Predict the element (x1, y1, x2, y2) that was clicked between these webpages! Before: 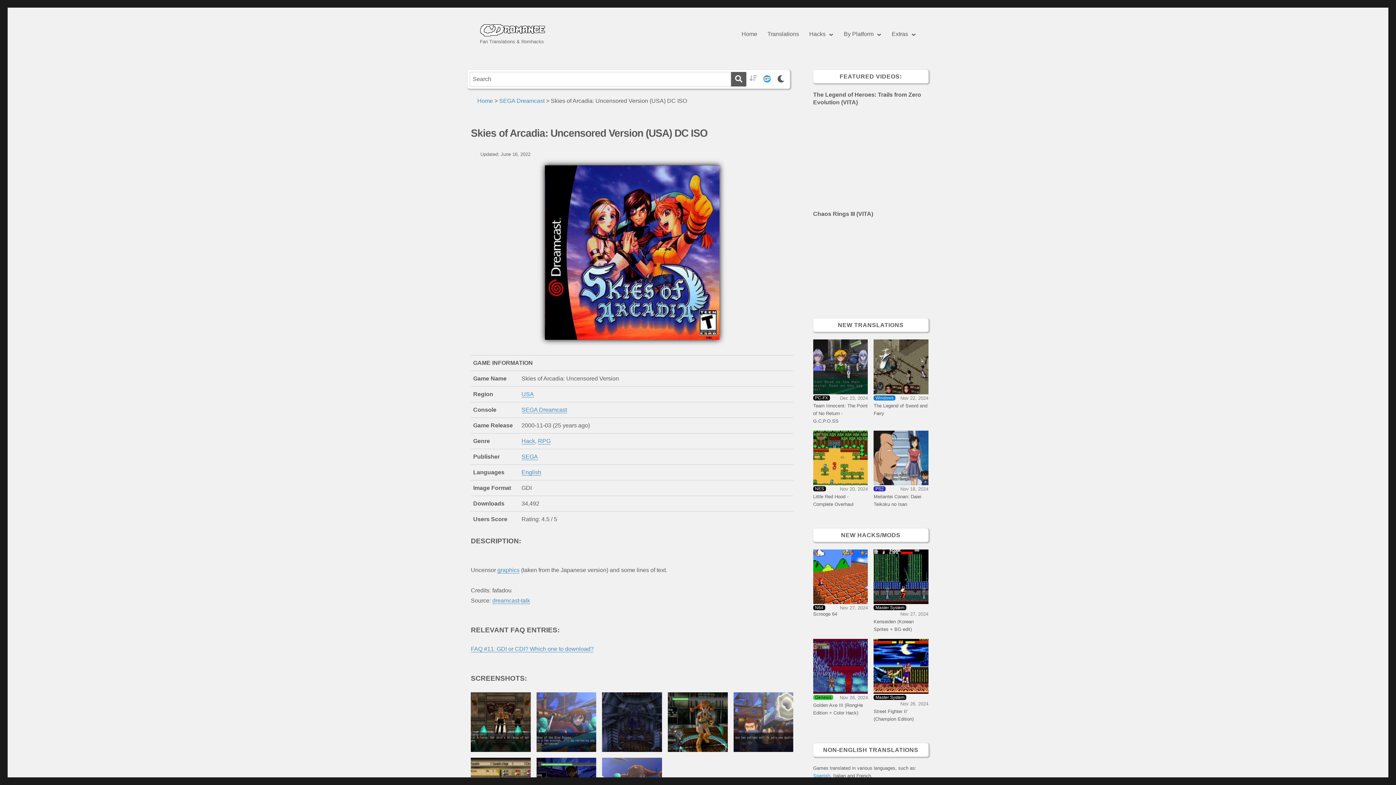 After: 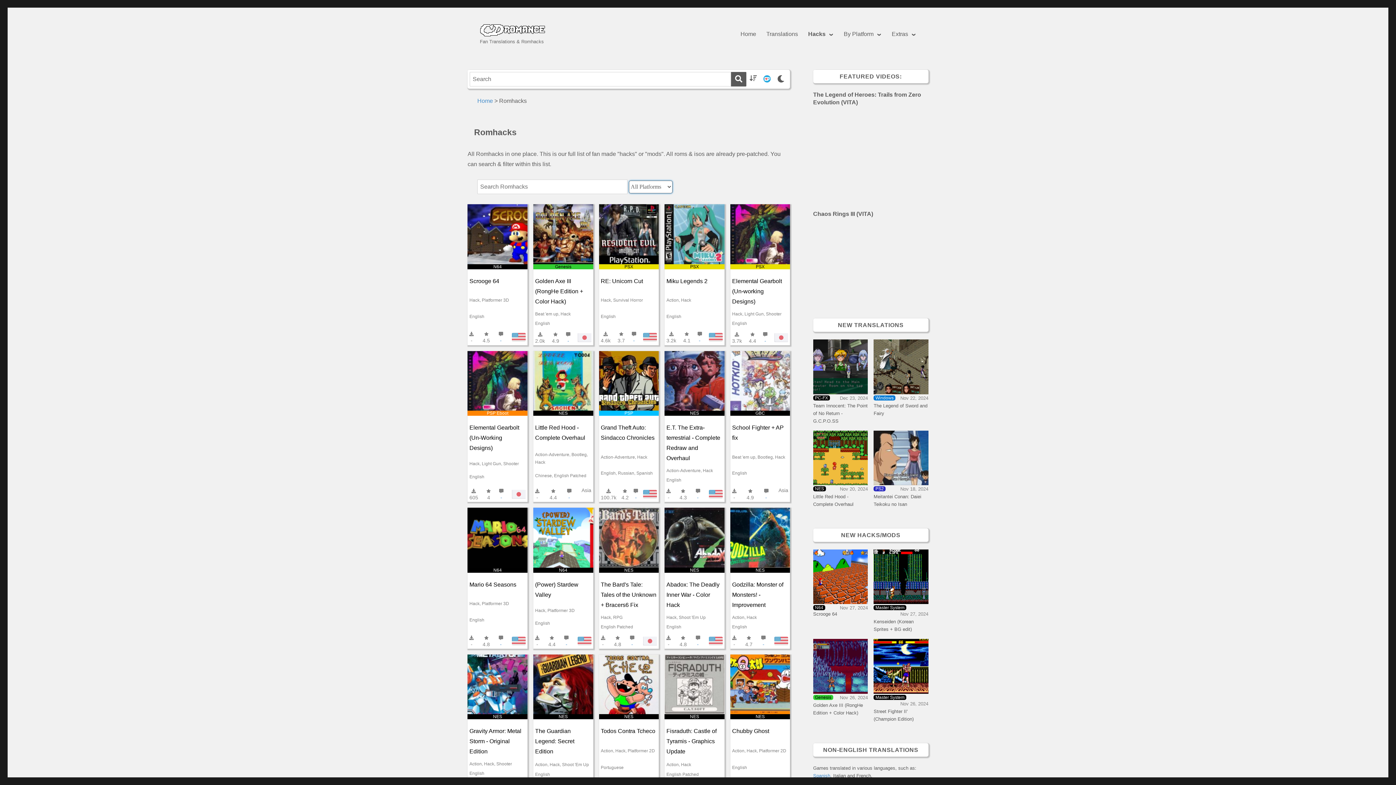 Action: bbox: (804, 26, 838, 41) label: Hacks